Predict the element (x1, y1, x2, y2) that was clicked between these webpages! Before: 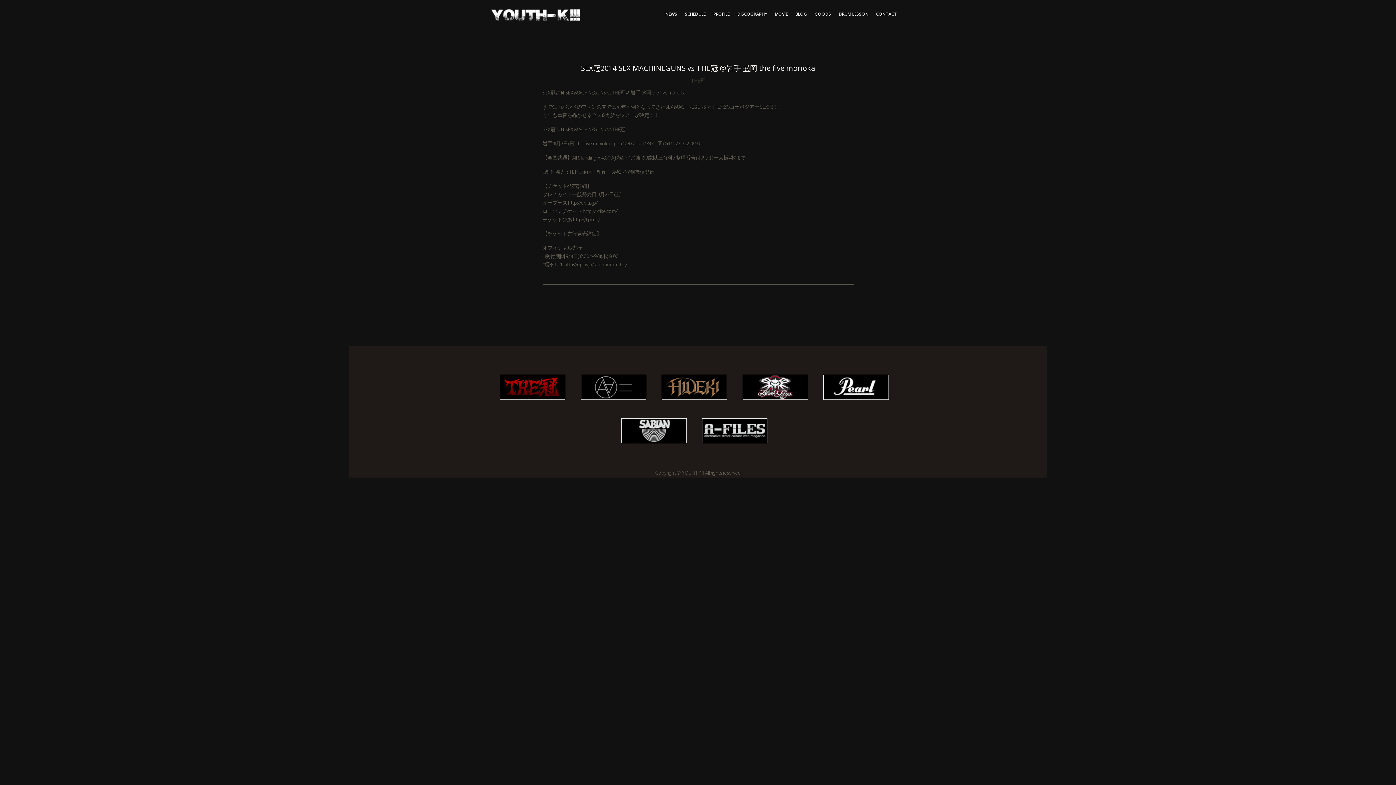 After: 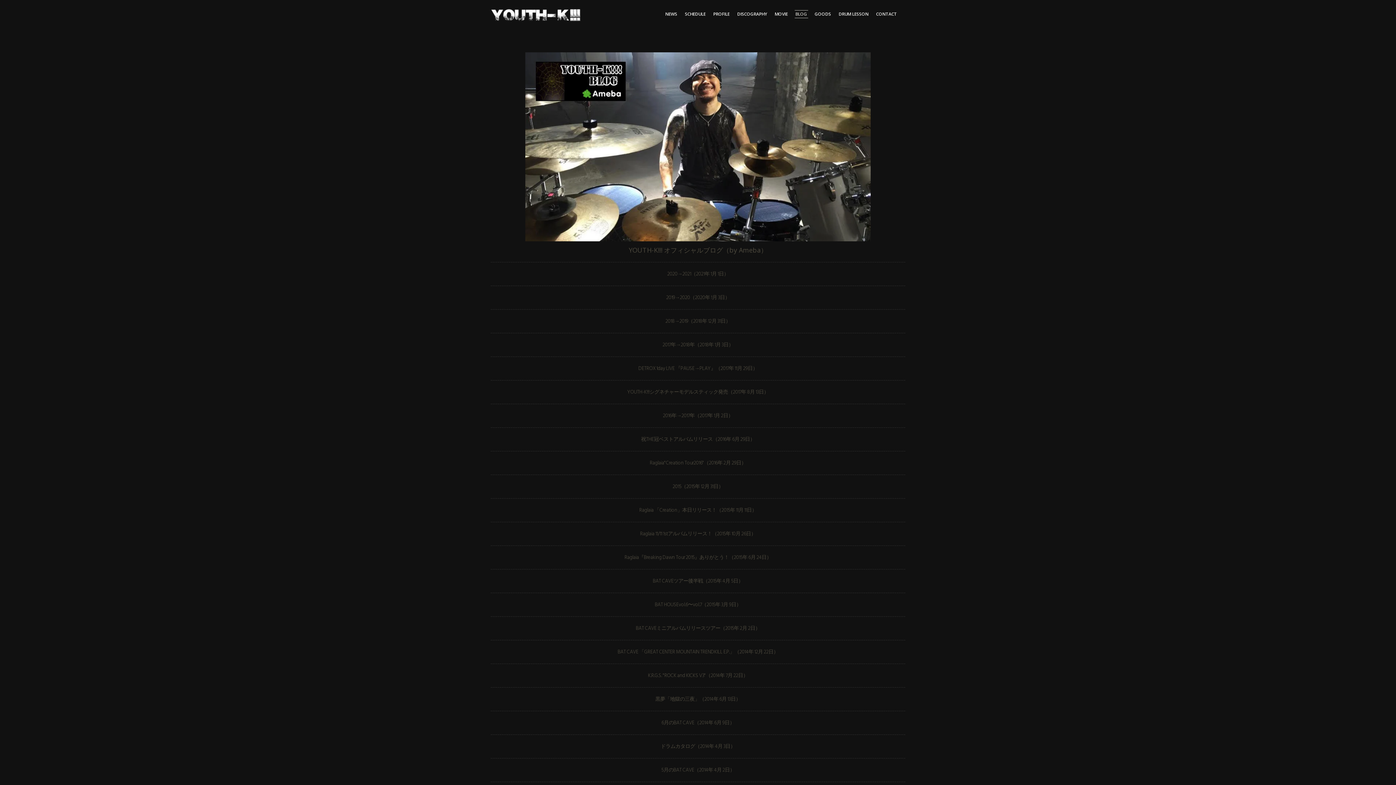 Action: bbox: (795, 12, 807, 16) label: BLOG